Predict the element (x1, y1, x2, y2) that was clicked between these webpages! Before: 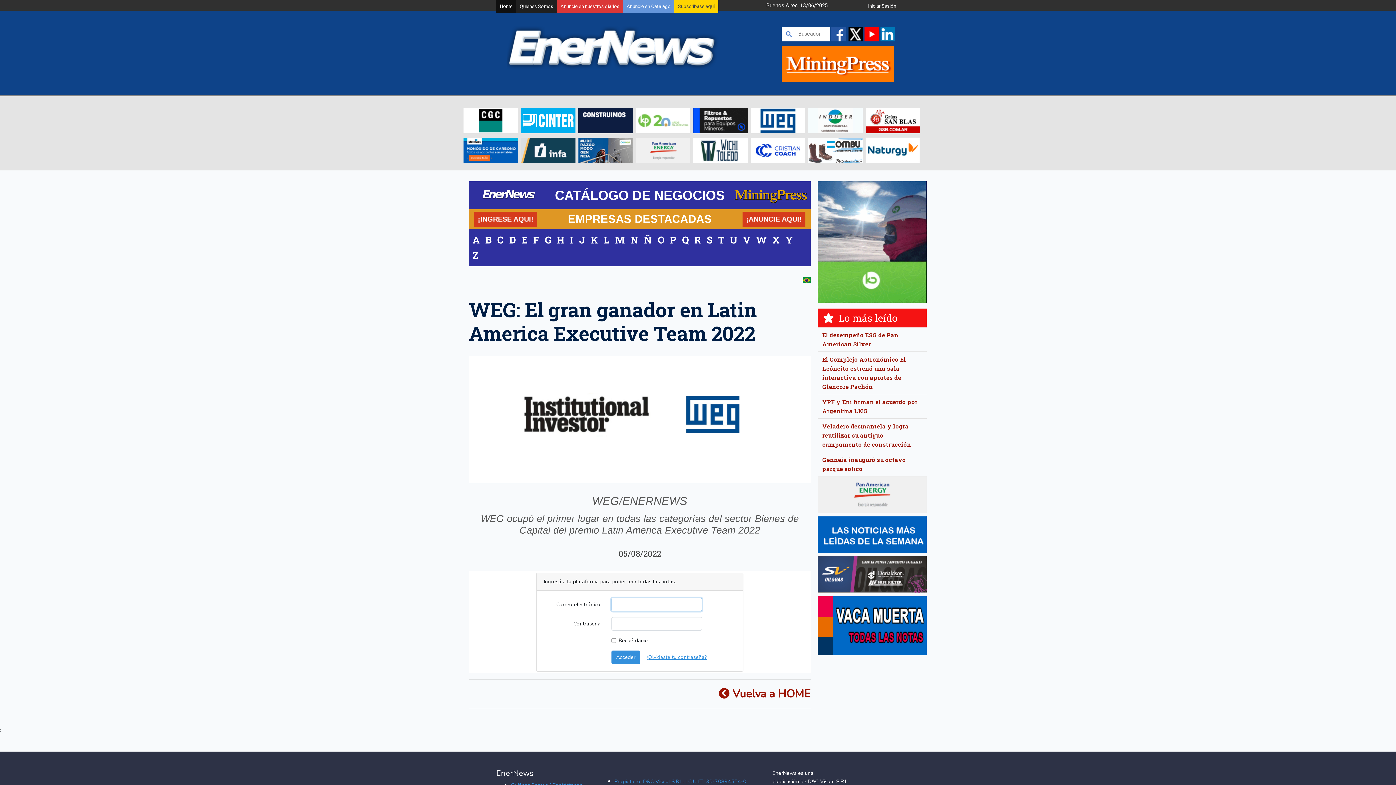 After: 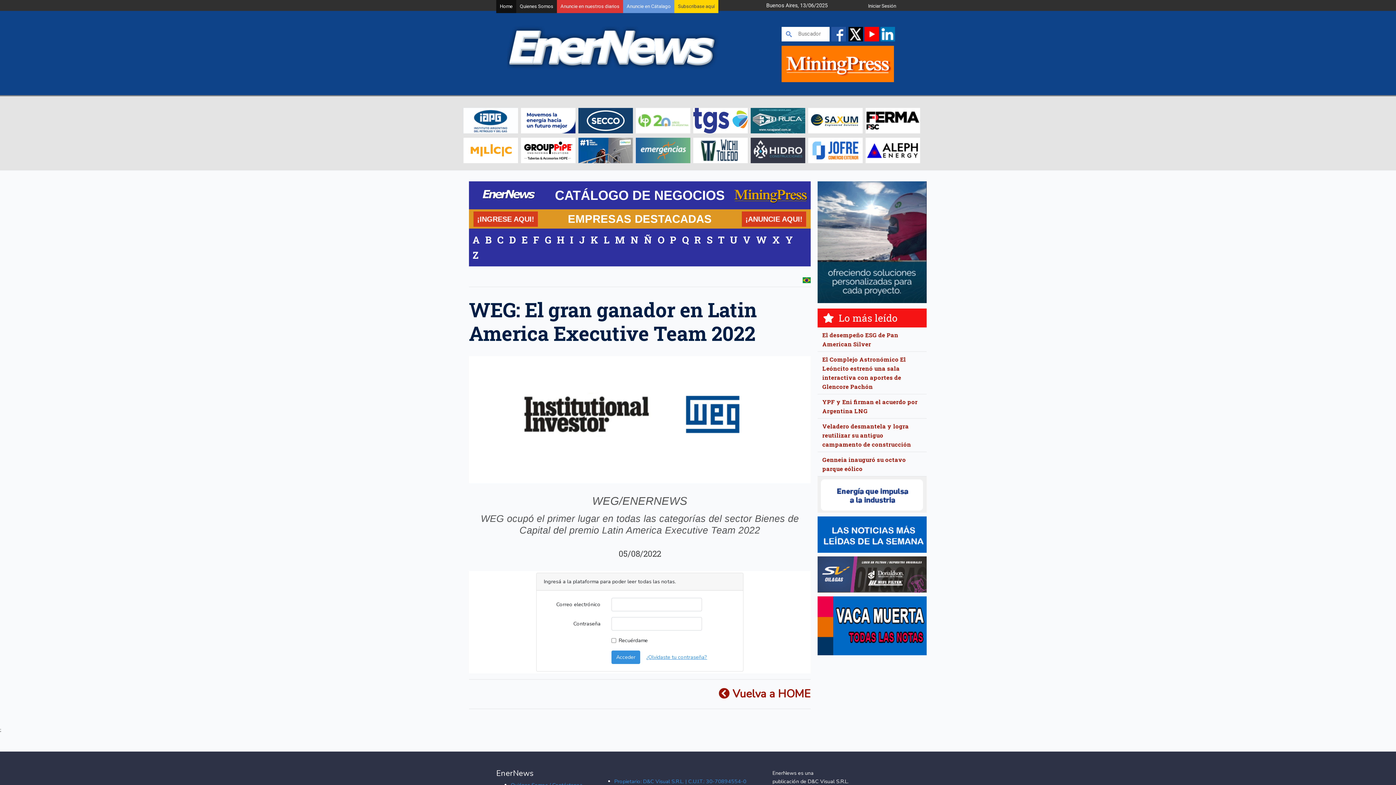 Action: bbox: (817, 556, 926, 593)